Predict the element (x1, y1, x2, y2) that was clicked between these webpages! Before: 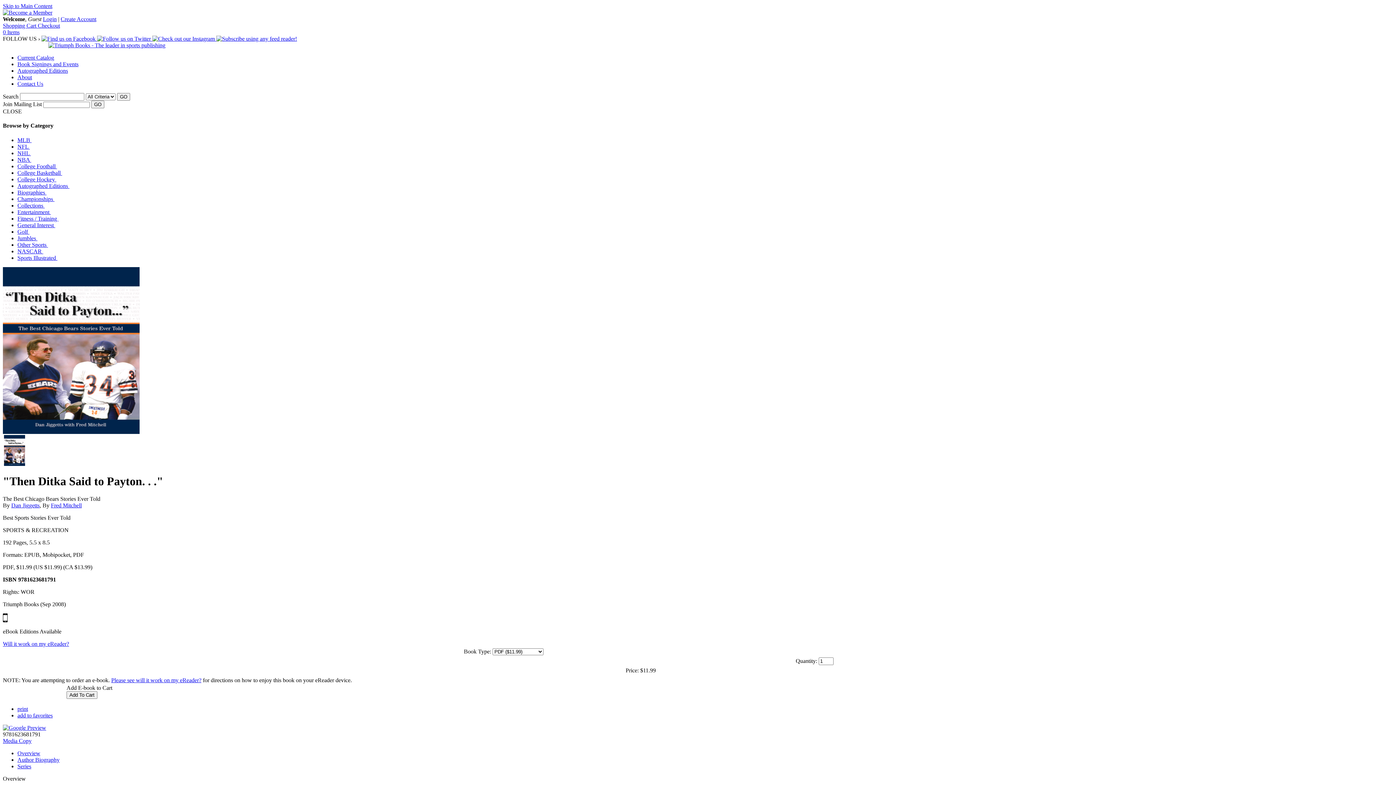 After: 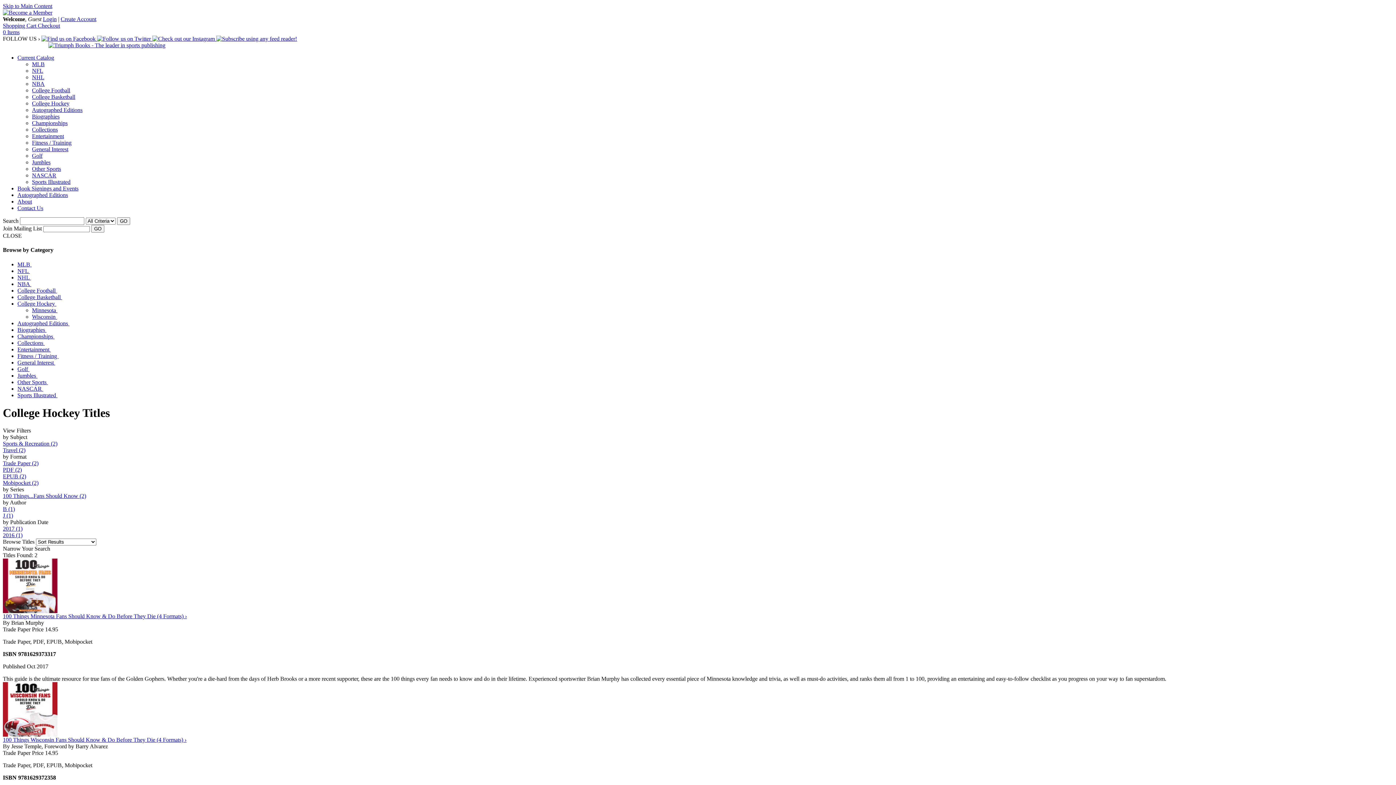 Action: bbox: (17, 176, 56, 182) label: College Hockey 